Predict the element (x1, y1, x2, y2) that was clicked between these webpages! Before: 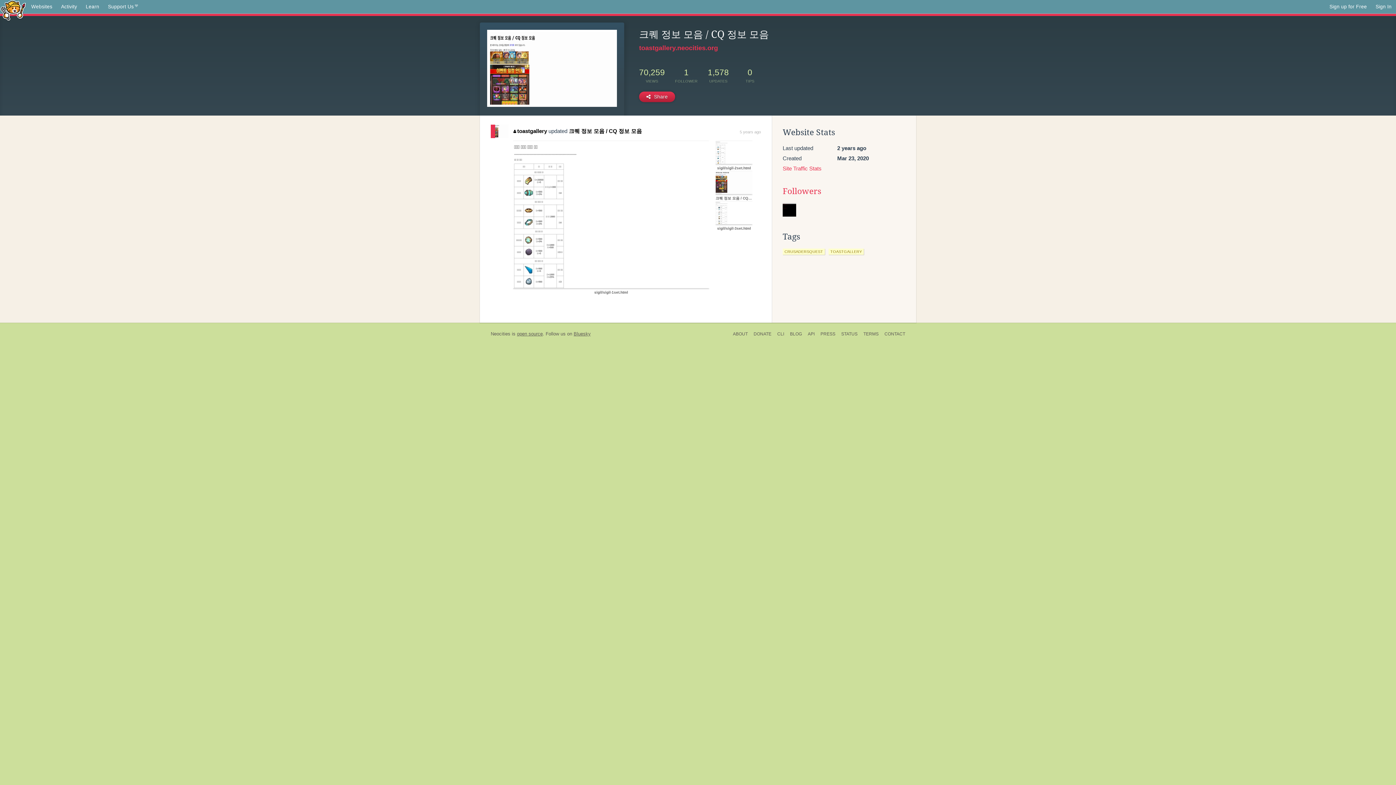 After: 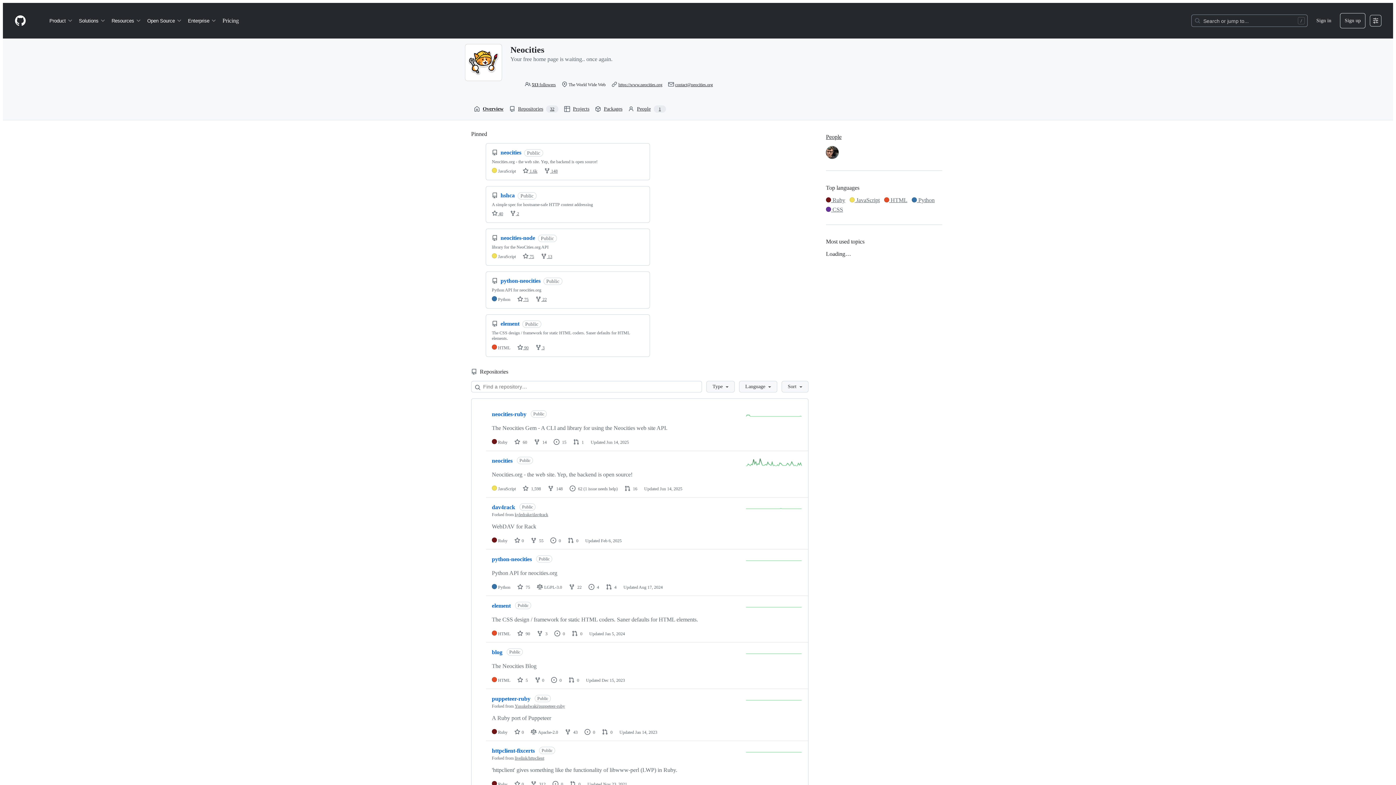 Action: bbox: (517, 331, 542, 336) label: open source